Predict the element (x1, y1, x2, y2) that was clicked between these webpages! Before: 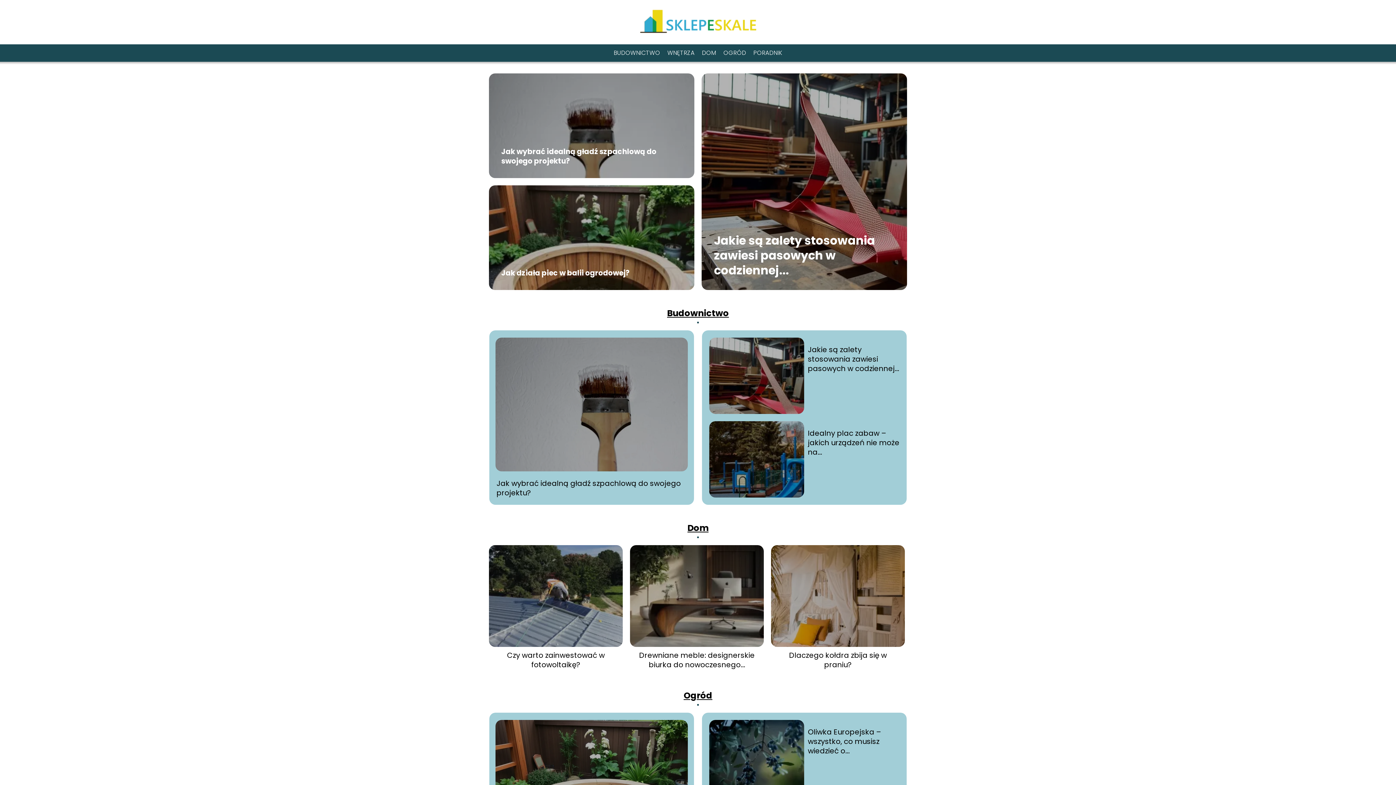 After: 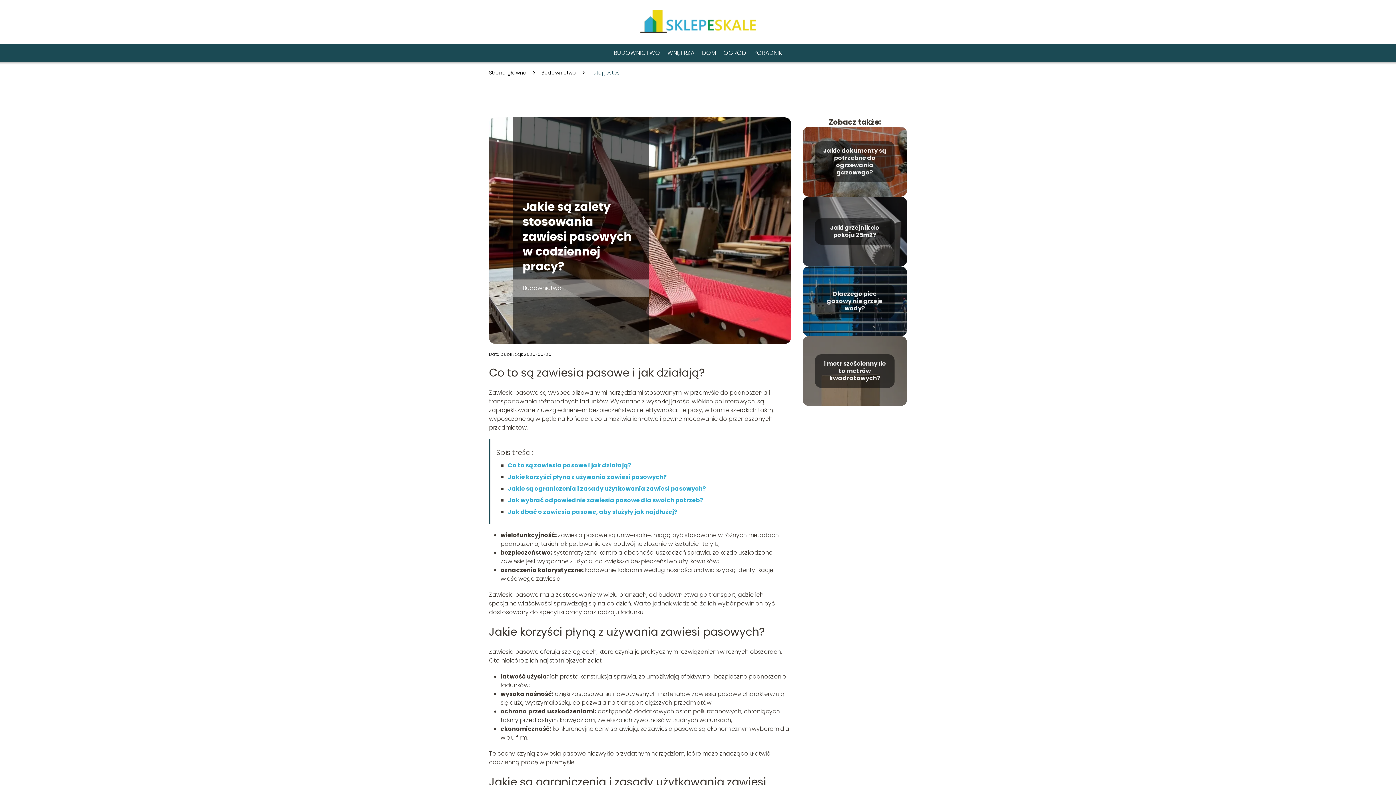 Action: bbox: (808, 345, 899, 373) label: Jakie są zalety stosowania zawiesi pasowych w codziennej...